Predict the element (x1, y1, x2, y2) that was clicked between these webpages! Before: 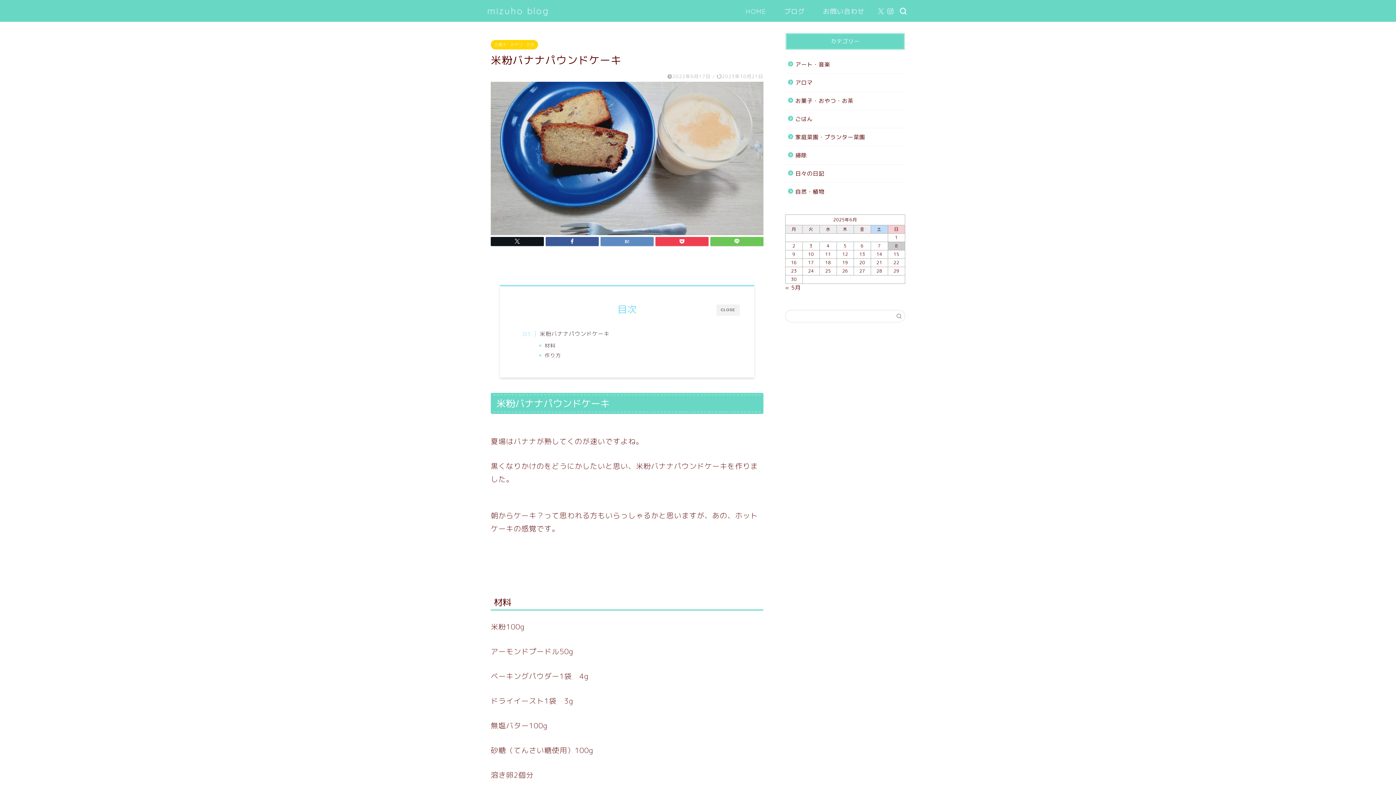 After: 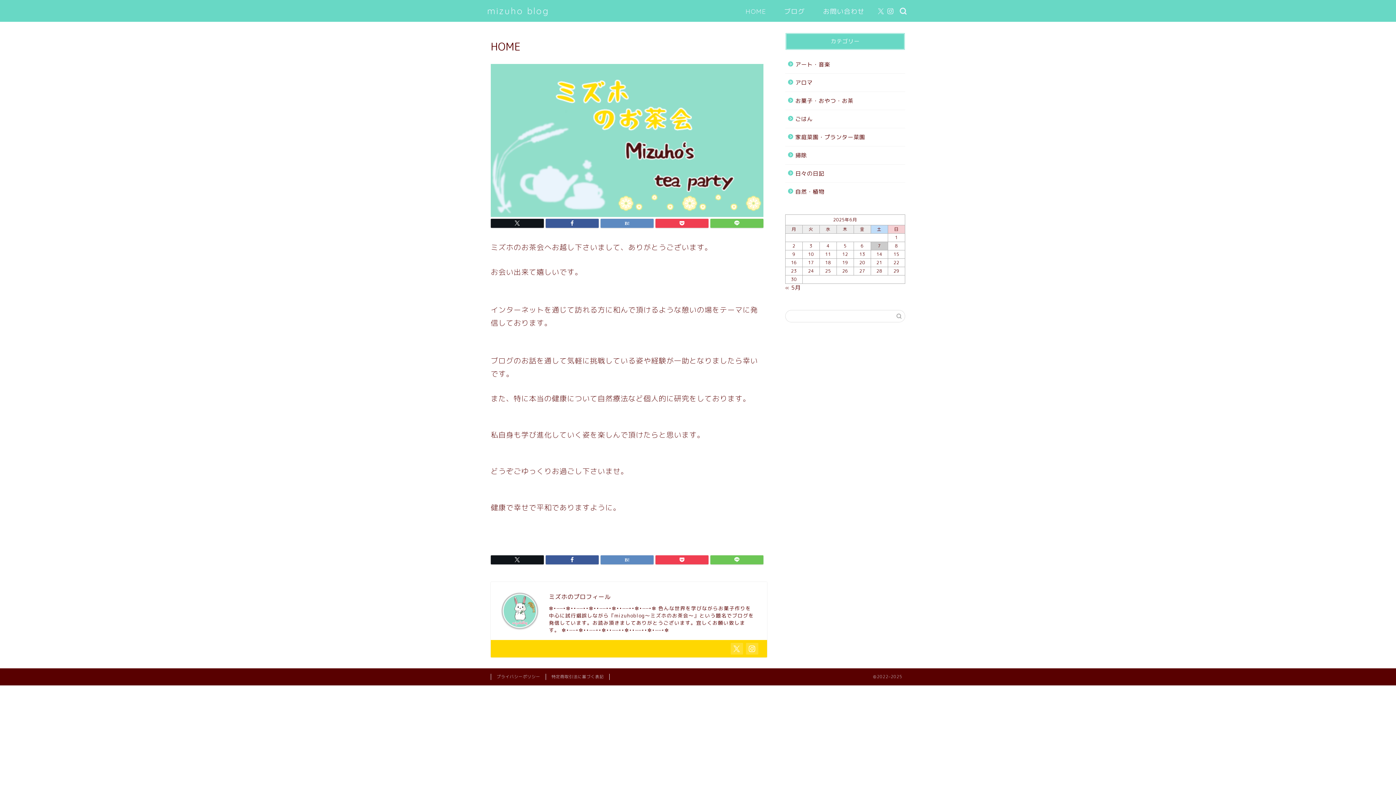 Action: label: HOME bbox: (736, 5, 775, 20)